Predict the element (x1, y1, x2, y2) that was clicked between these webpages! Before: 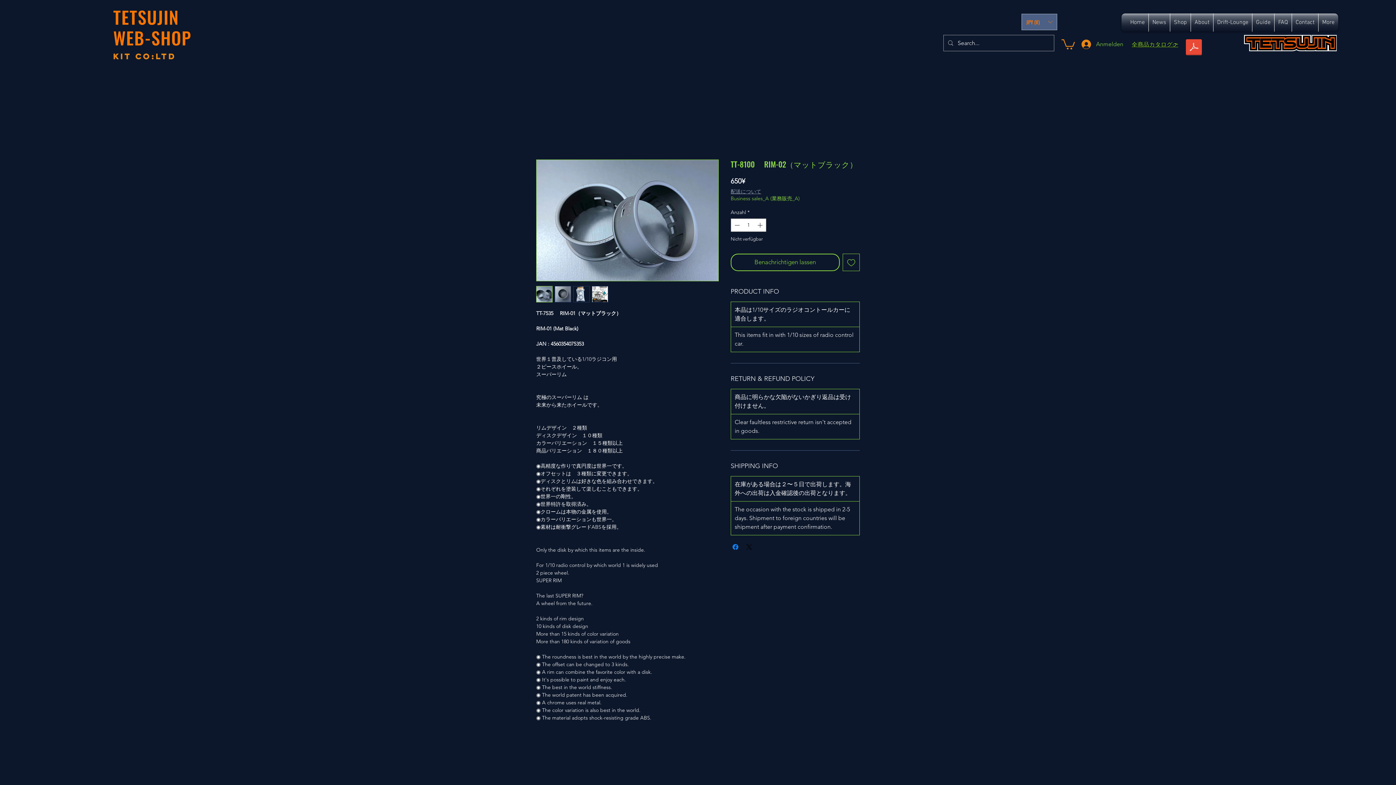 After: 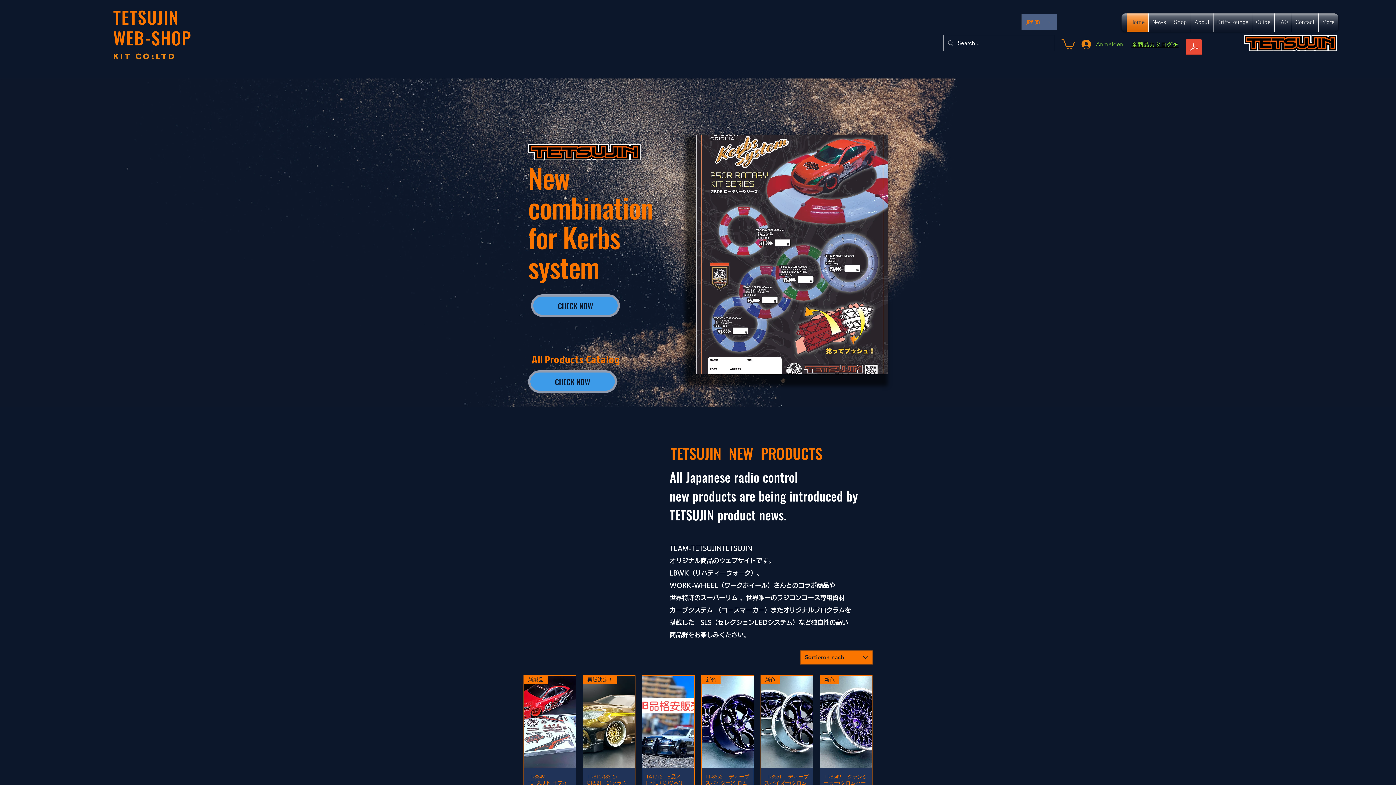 Action: label: TETSUJIN bbox: (113, 4, 178, 29)